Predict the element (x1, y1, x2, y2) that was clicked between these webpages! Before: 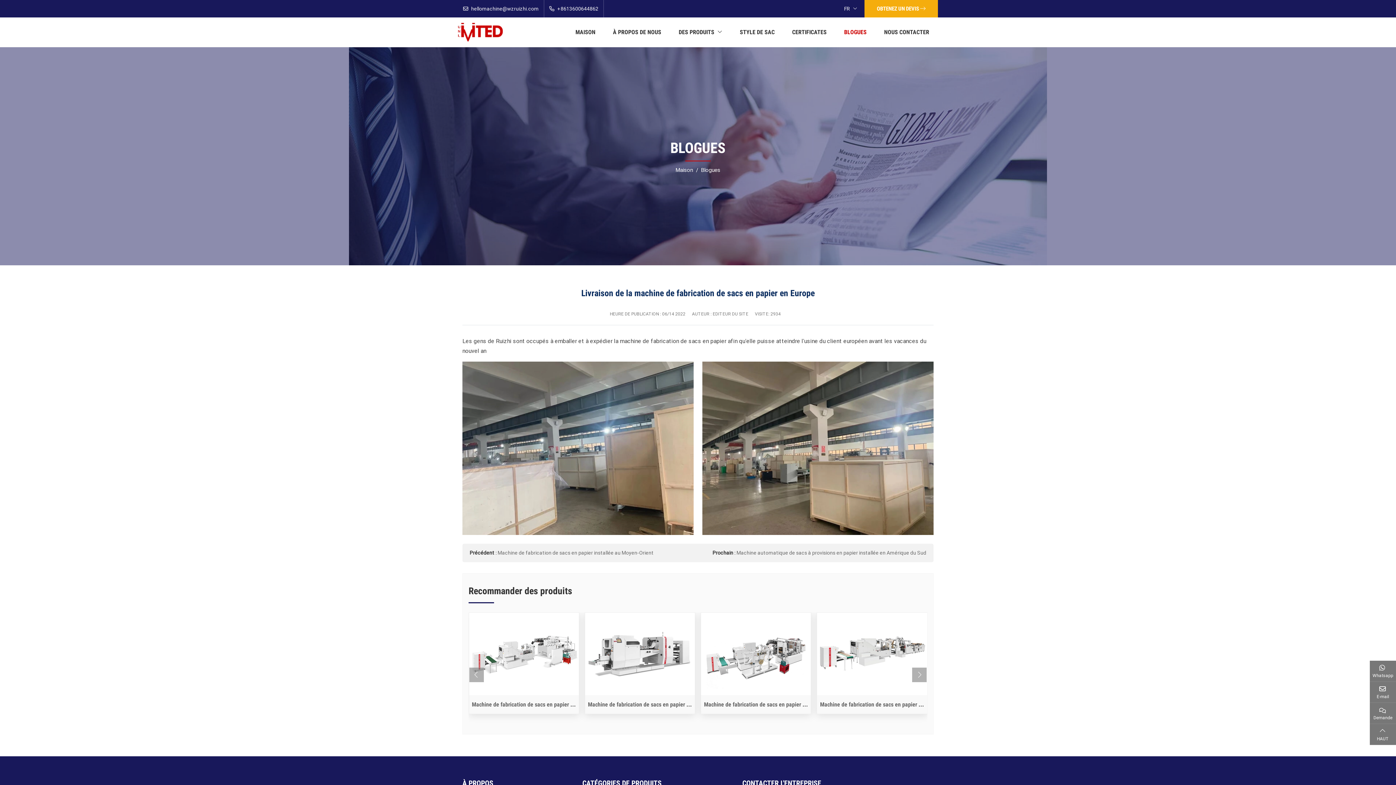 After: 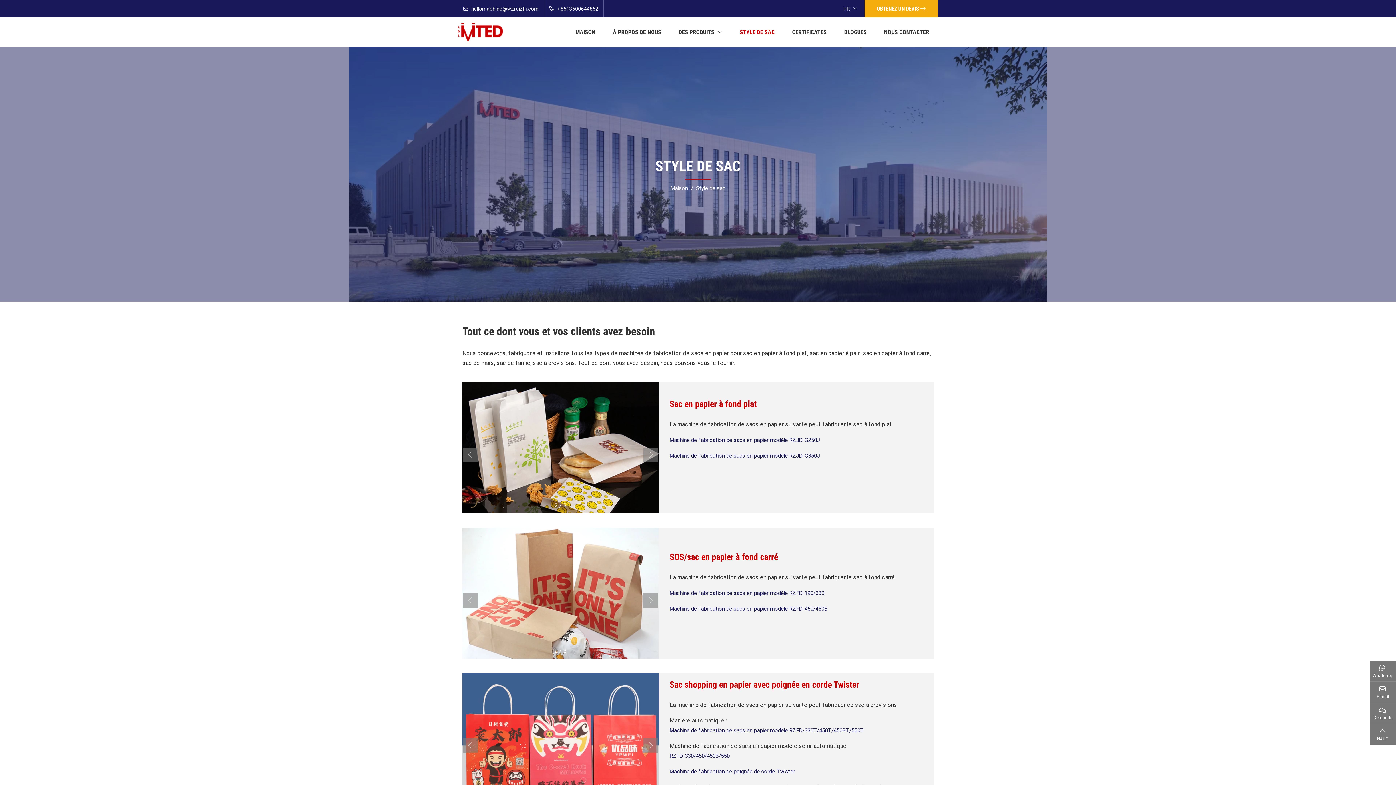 Action: bbox: (731, 21, 783, 42) label: STYLE DE SAC